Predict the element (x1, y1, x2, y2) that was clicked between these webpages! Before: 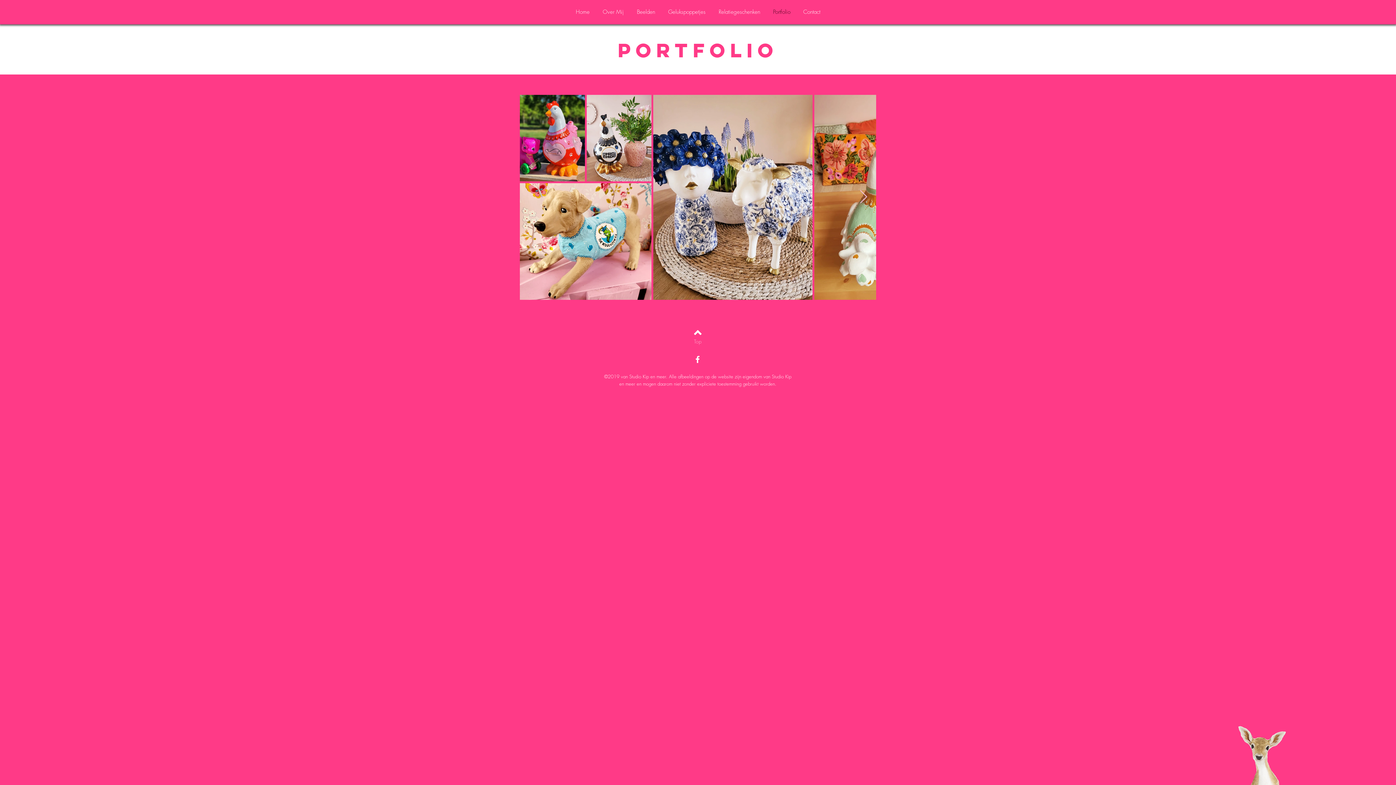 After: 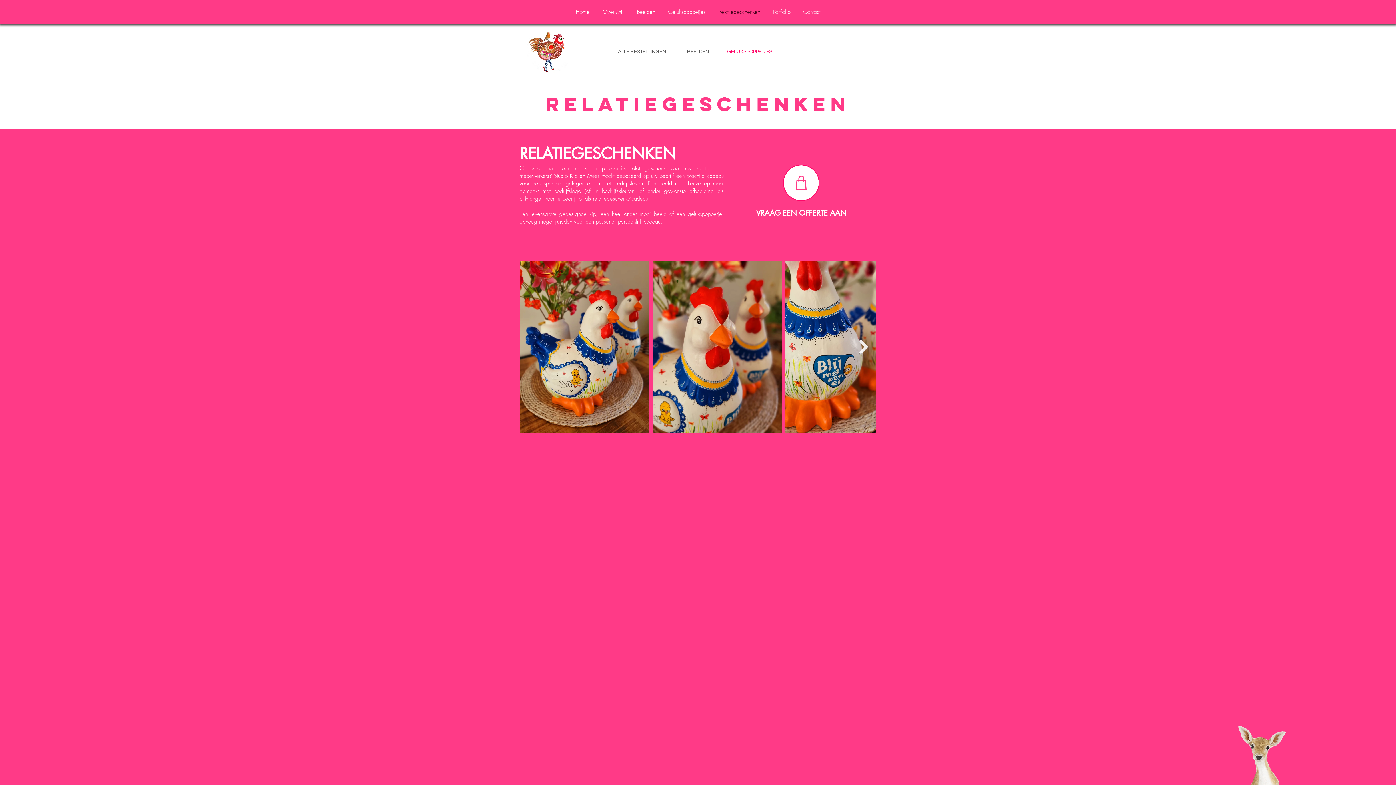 Action: bbox: (713, 5, 766, 18) label: Relatiegeschenken